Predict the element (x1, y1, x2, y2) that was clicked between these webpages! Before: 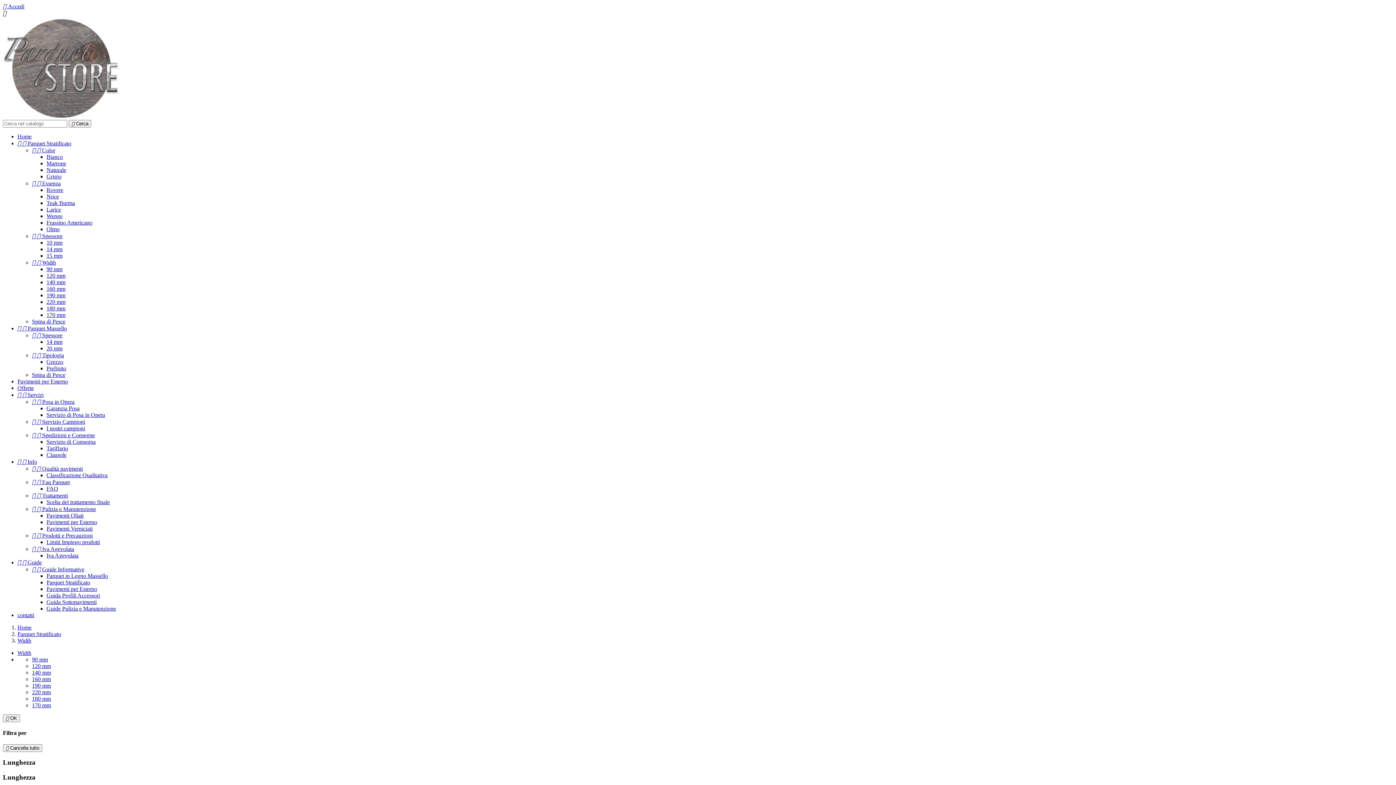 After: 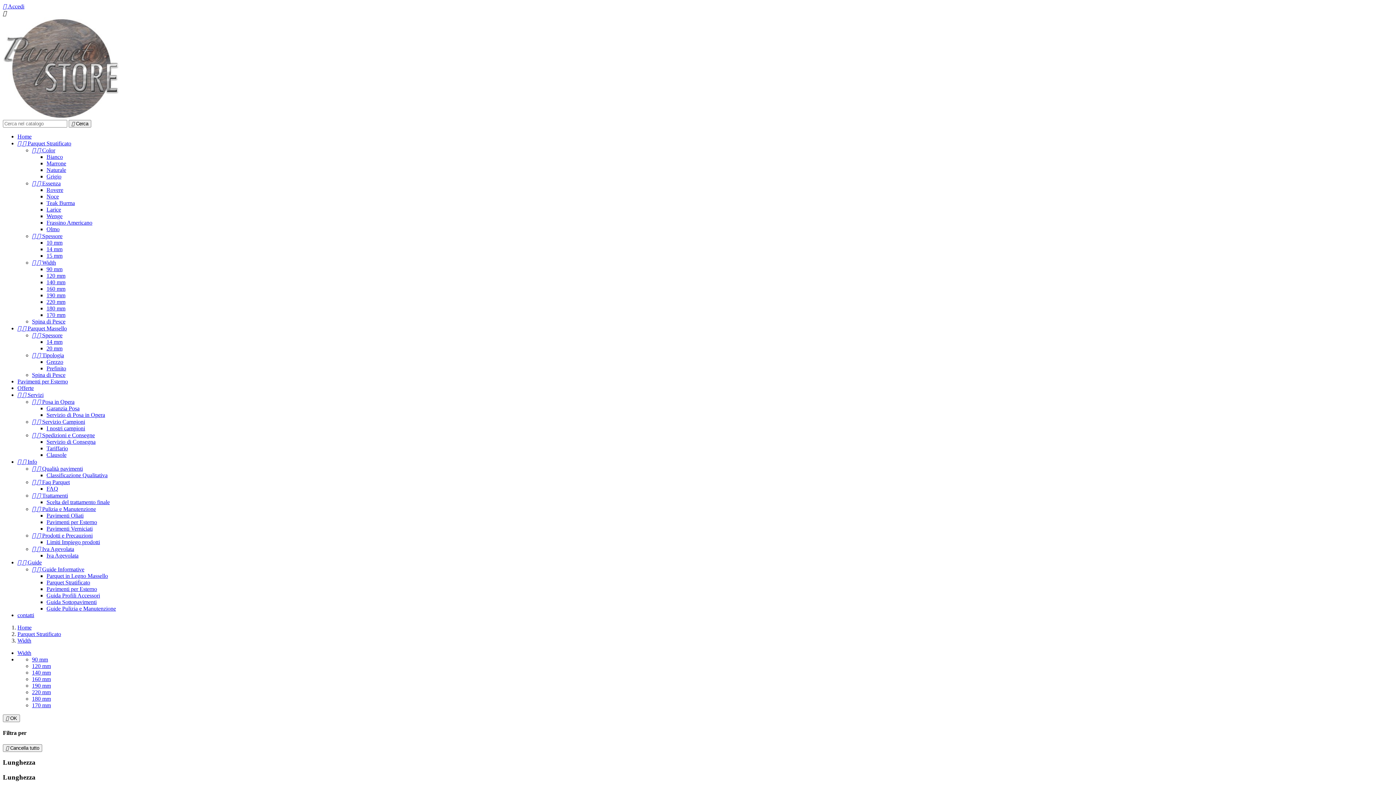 Action: label: Width bbox: (17, 637, 31, 644)